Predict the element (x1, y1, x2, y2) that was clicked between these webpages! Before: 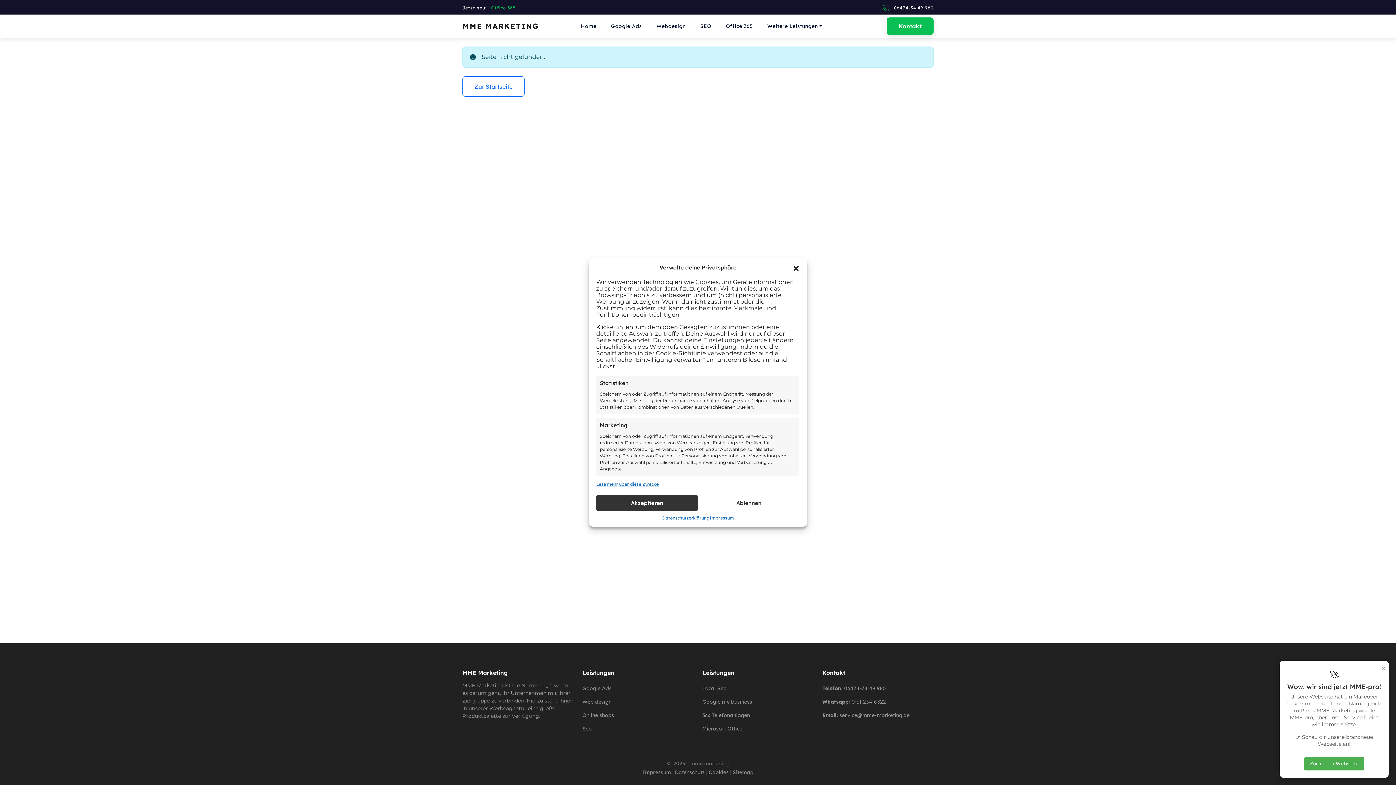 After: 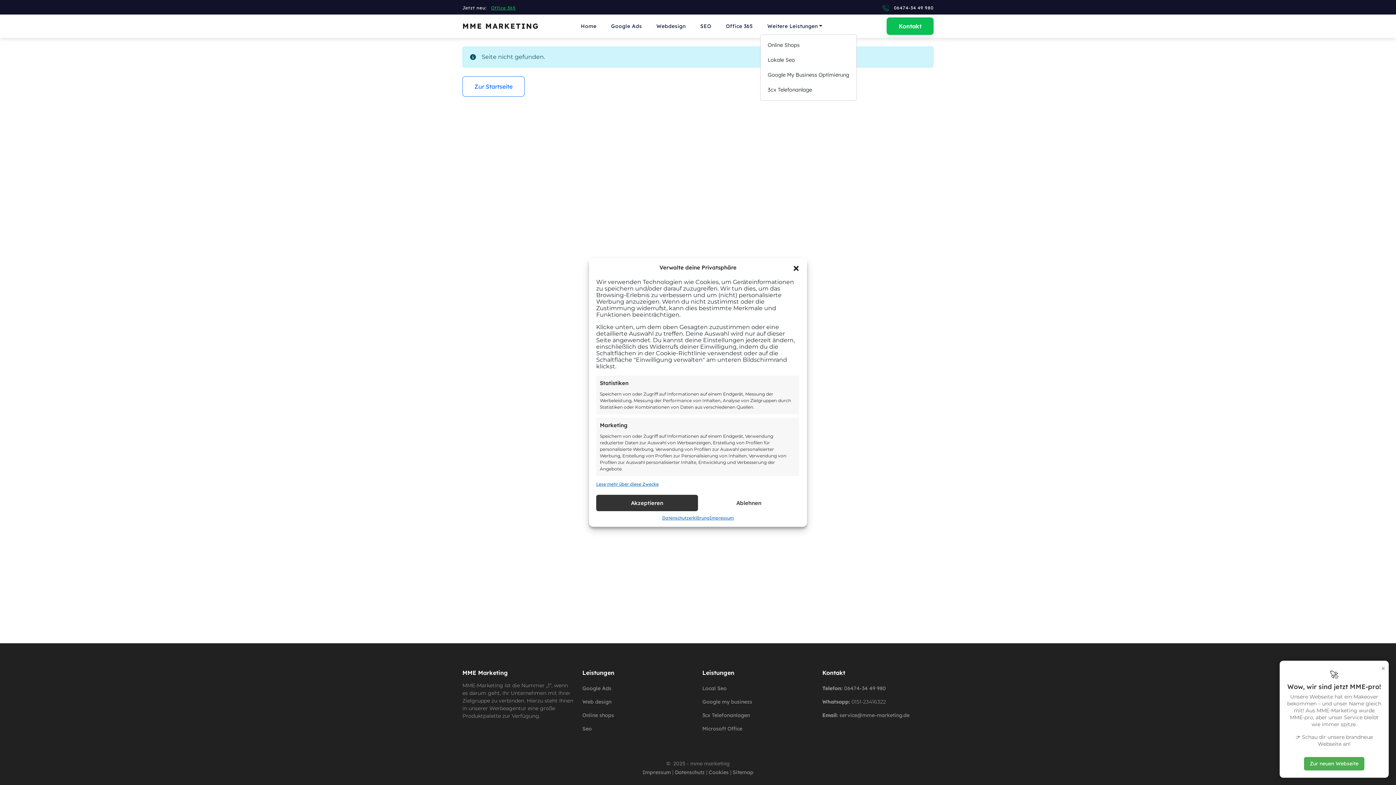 Action: label: Weitere Leistungen bbox: (760, 18, 829, 33)